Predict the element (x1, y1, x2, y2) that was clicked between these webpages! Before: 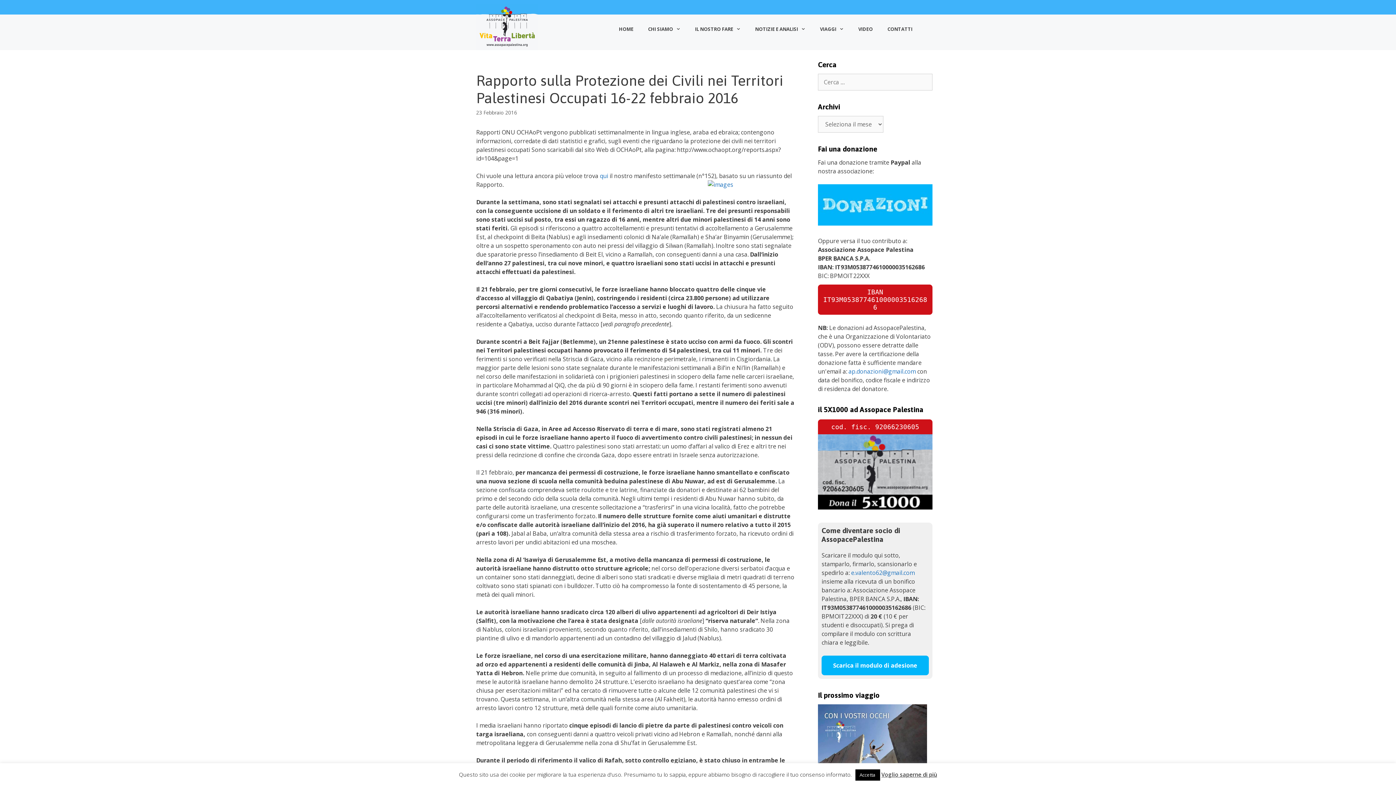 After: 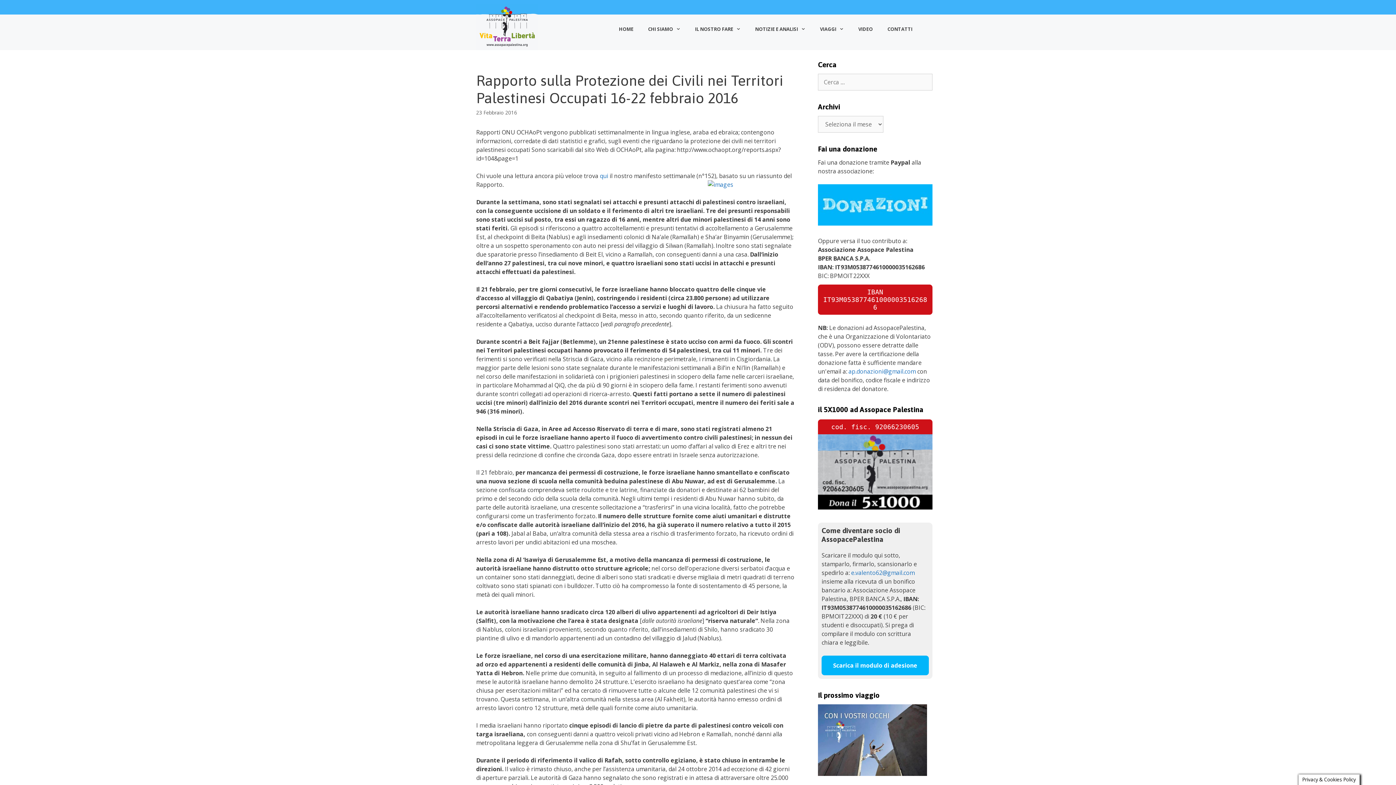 Action: label: Accetta bbox: (855, 769, 880, 781)